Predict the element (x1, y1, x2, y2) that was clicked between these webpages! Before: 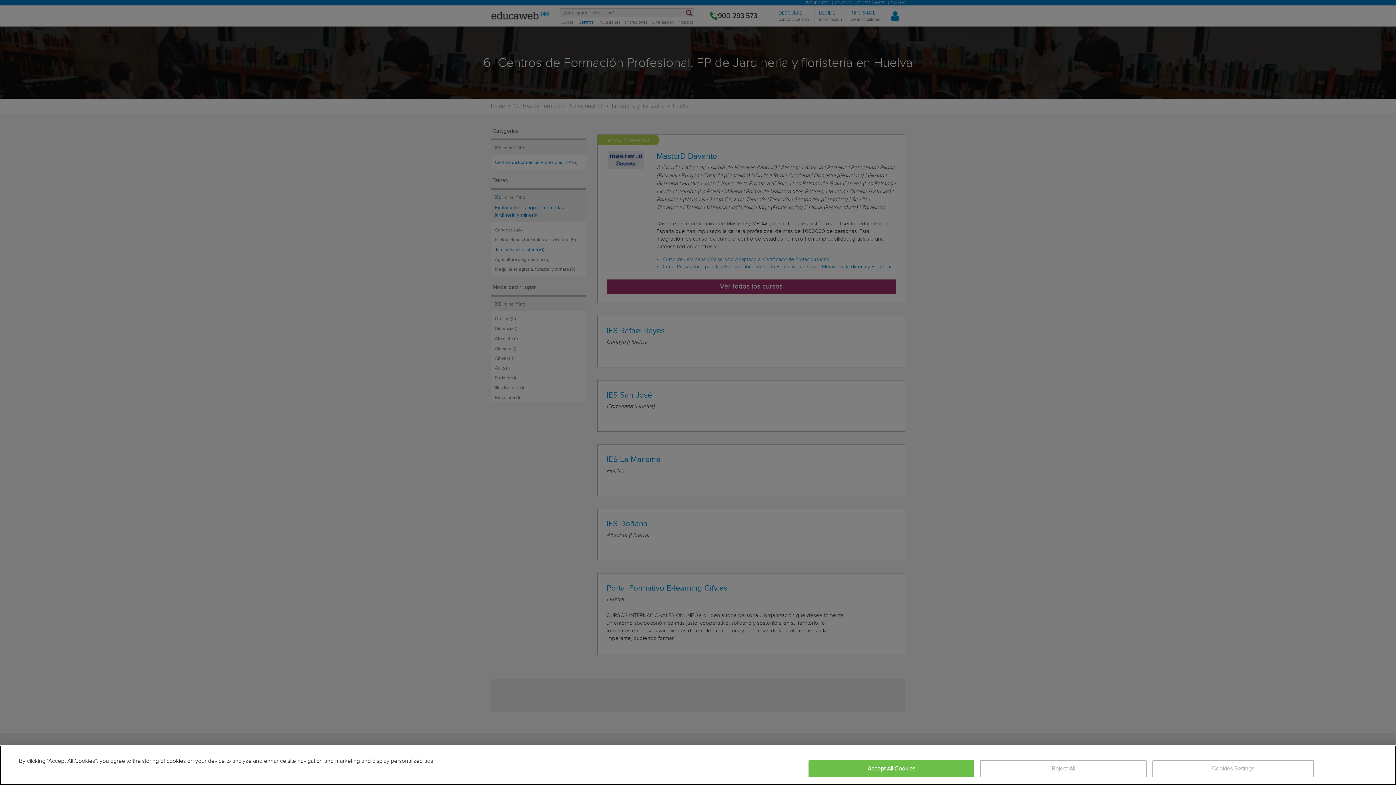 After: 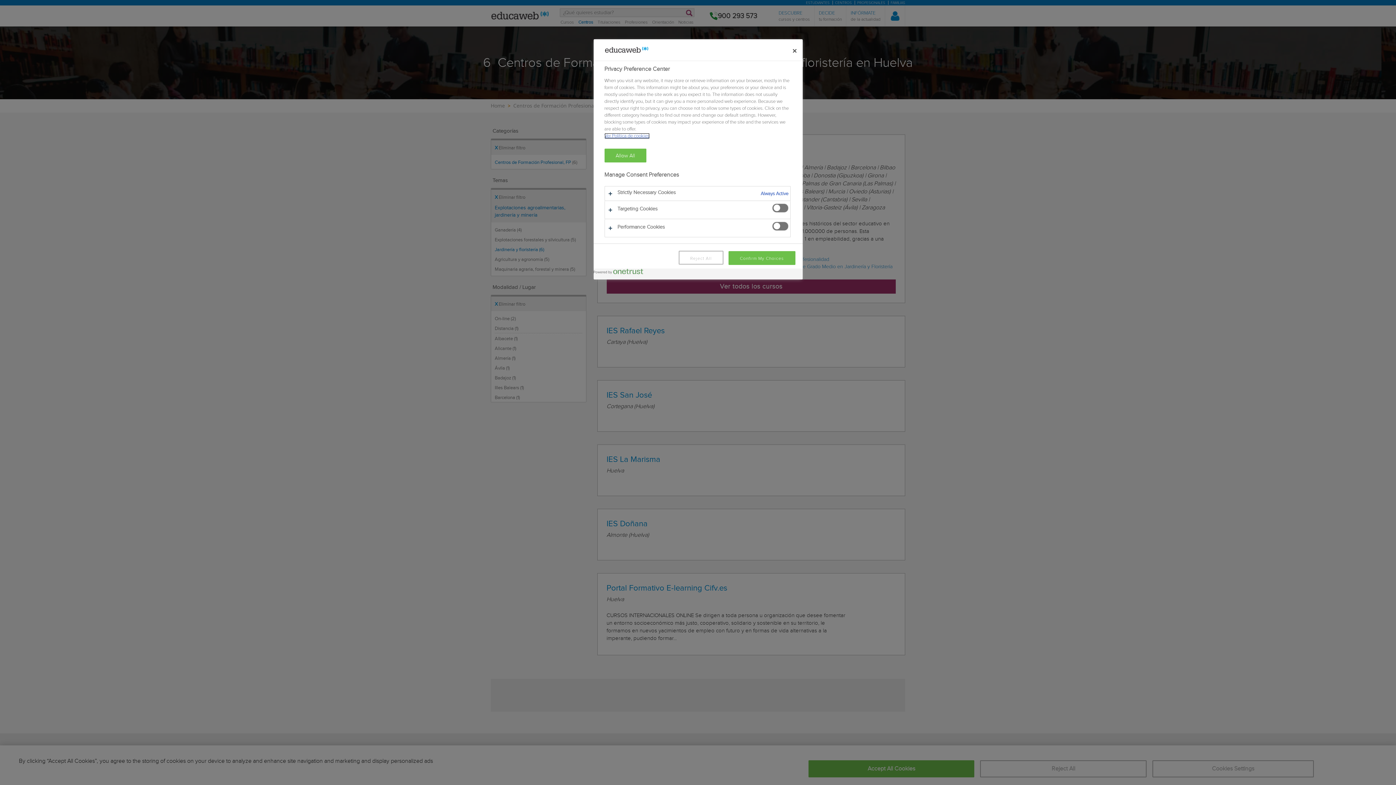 Action: label: Cookies Settings bbox: (1152, 760, 1314, 777)